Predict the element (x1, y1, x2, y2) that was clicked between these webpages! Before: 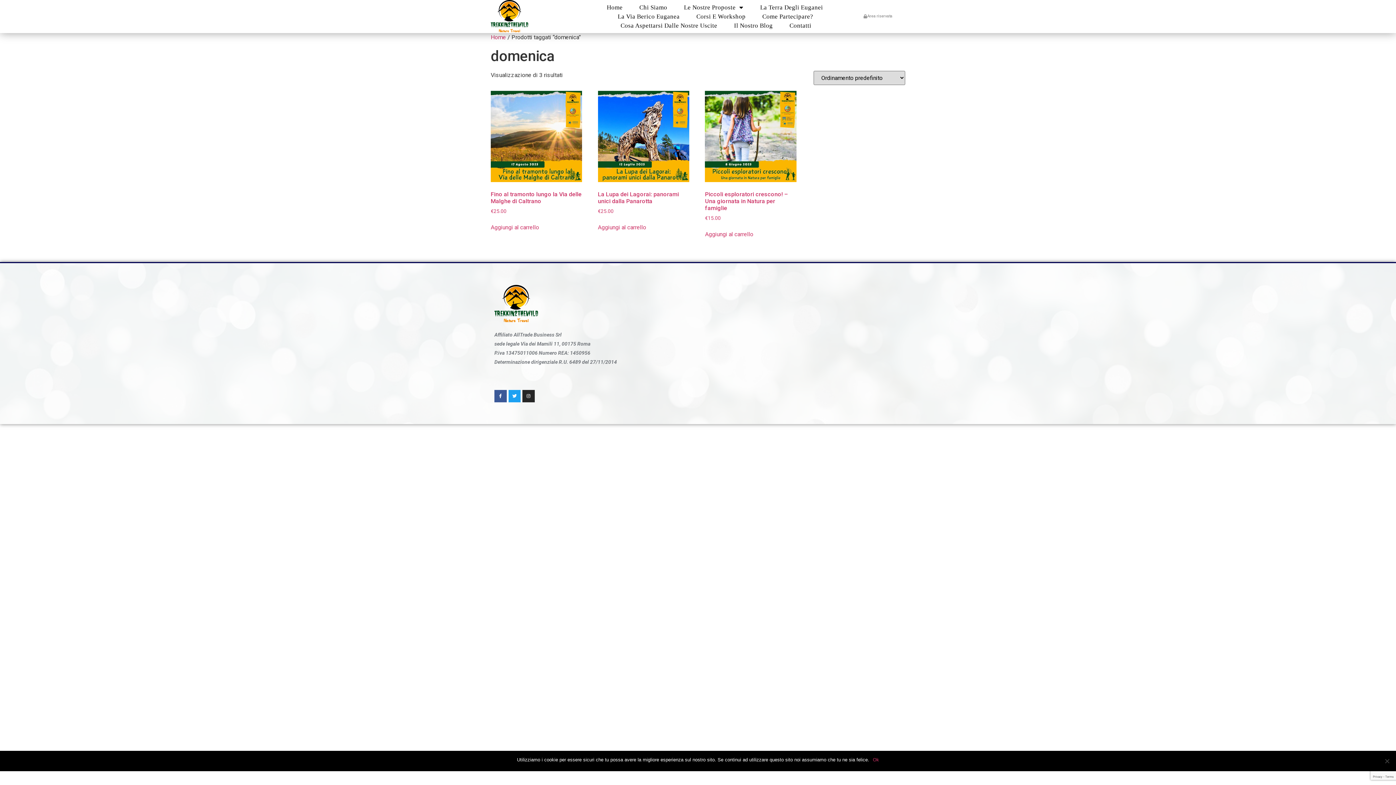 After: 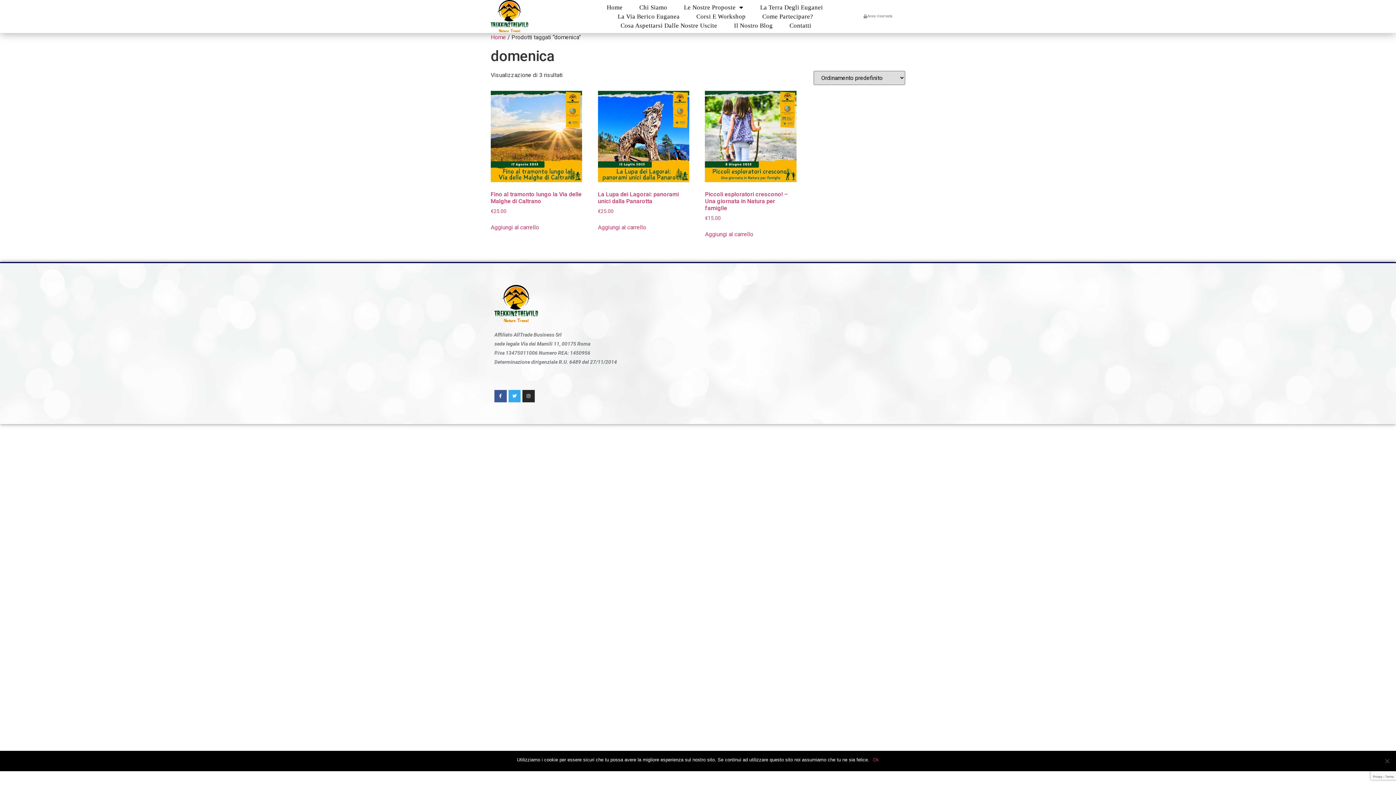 Action: label: Twitter bbox: (508, 390, 520, 402)